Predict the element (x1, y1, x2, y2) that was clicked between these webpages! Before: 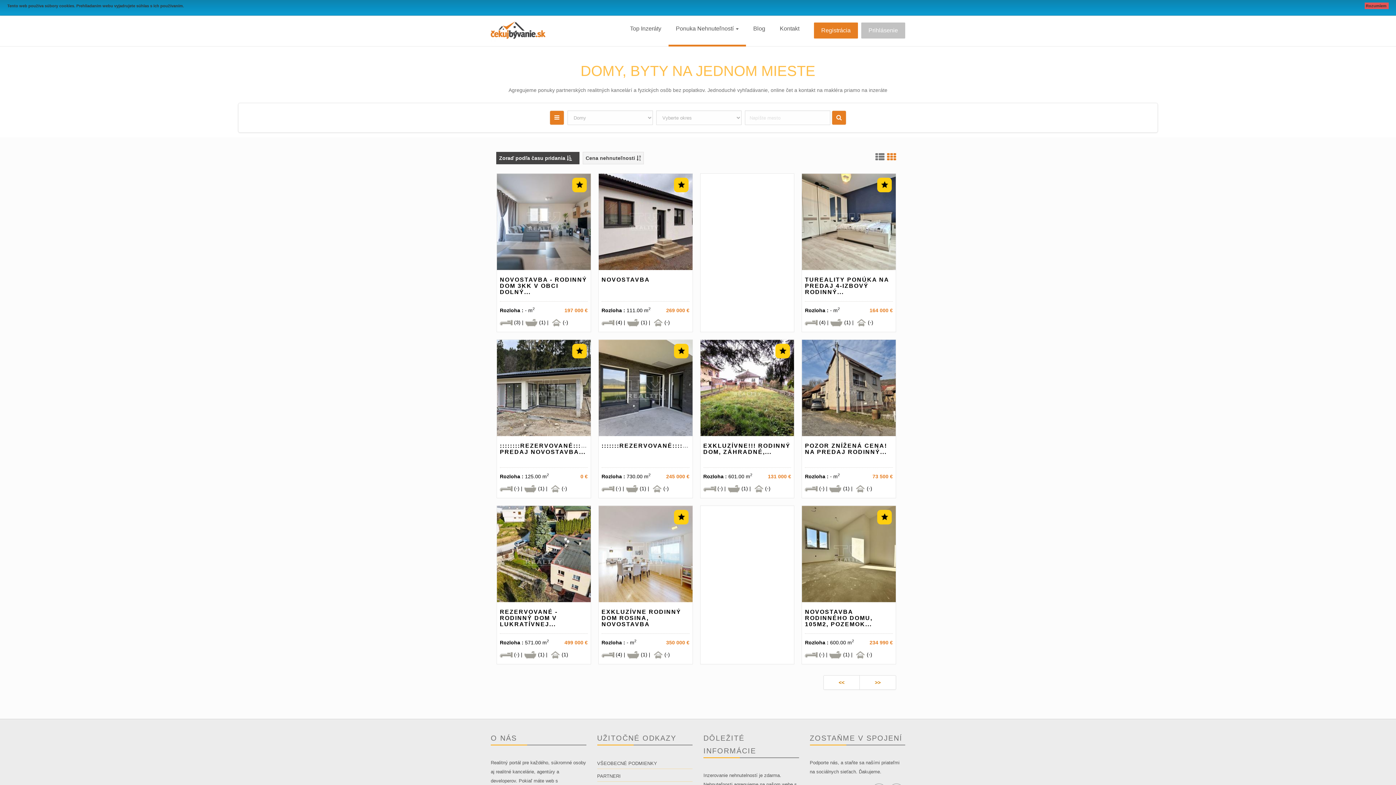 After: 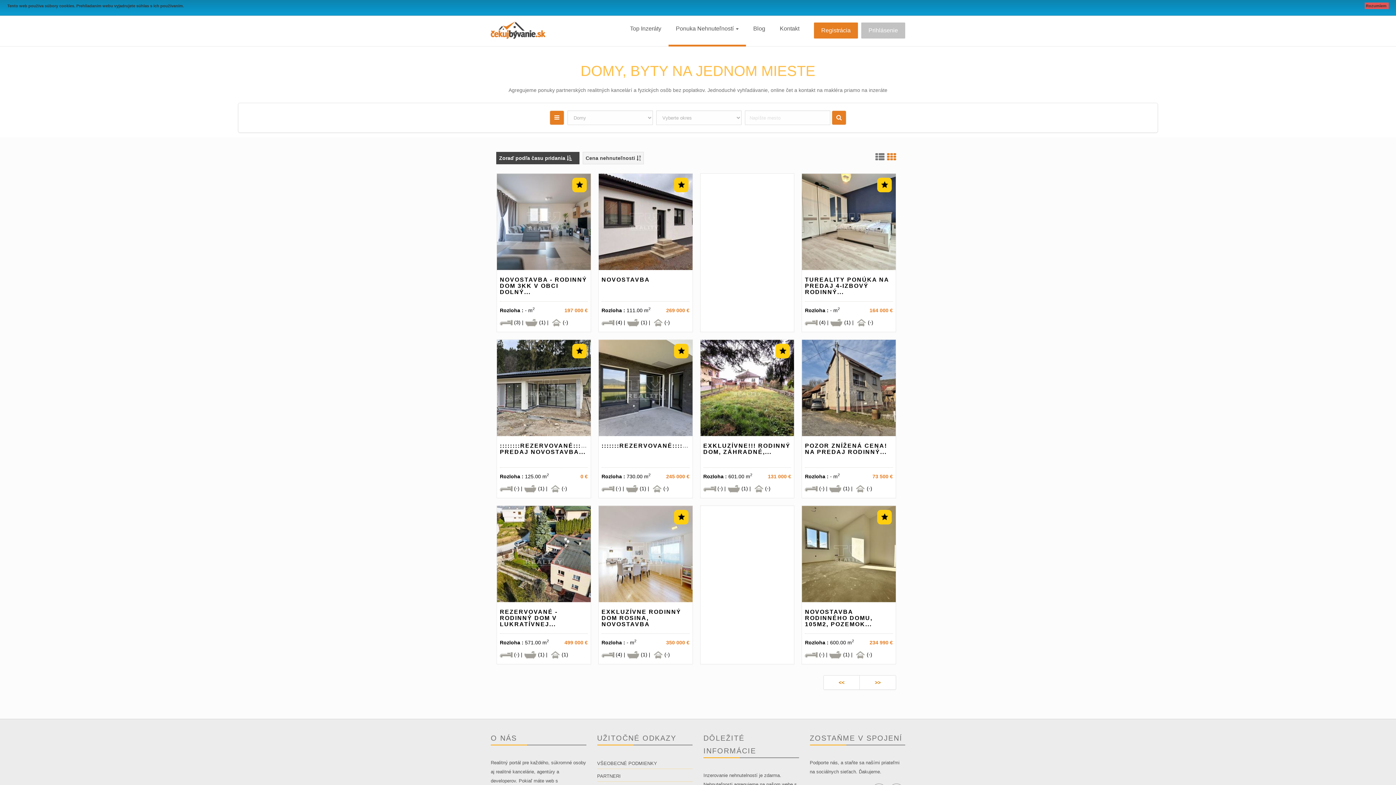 Action: label: << bbox: (823, 675, 860, 690)